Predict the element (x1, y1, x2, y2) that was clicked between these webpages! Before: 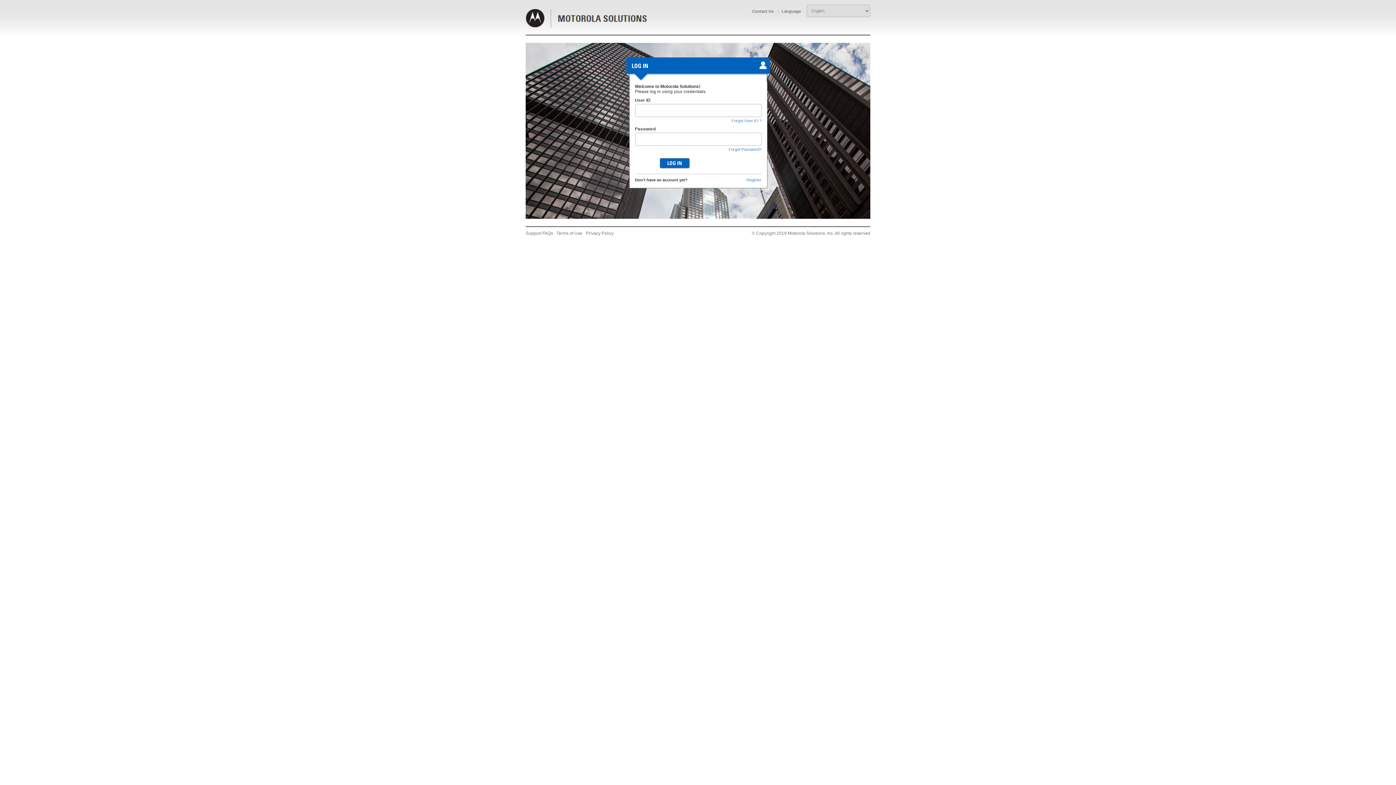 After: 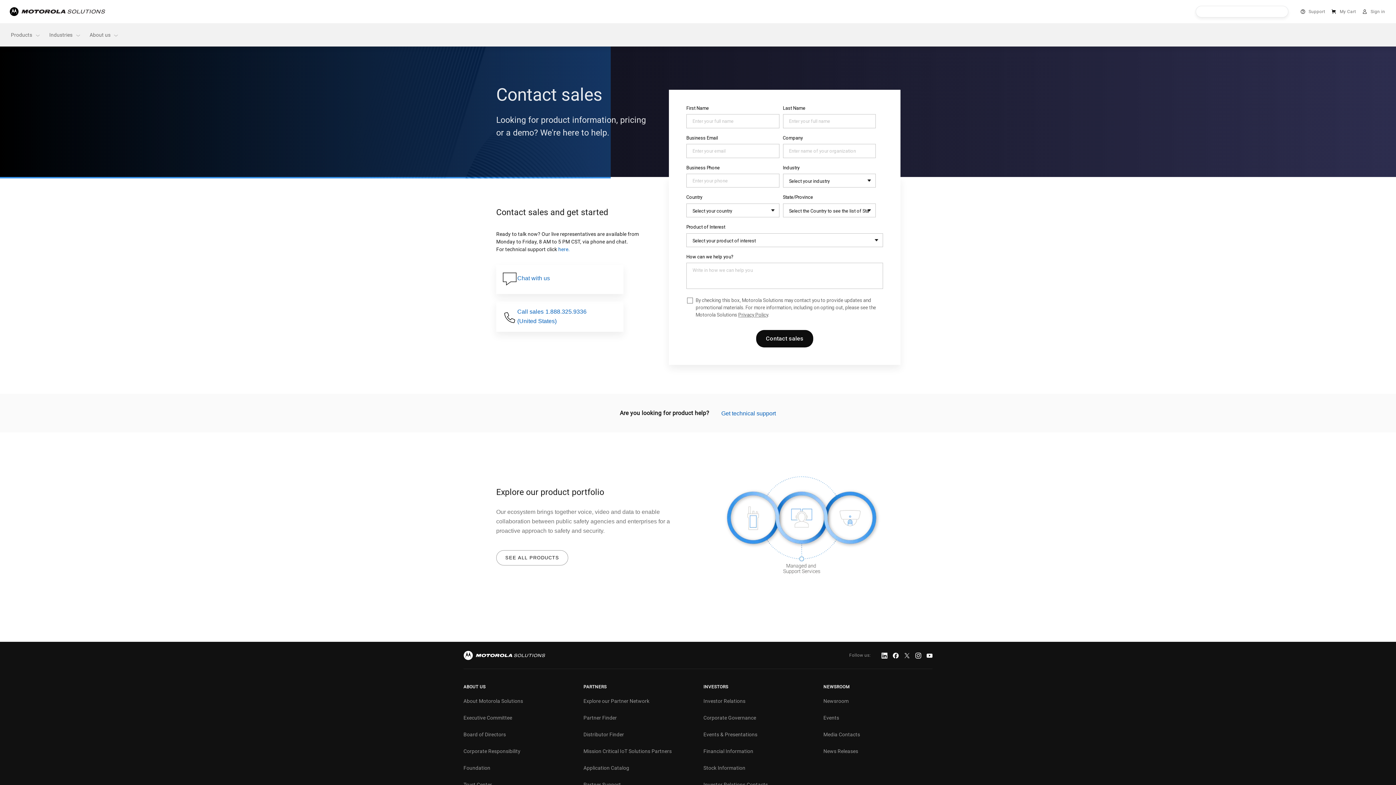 Action: label: Contact Us bbox: (752, 9, 773, 13)